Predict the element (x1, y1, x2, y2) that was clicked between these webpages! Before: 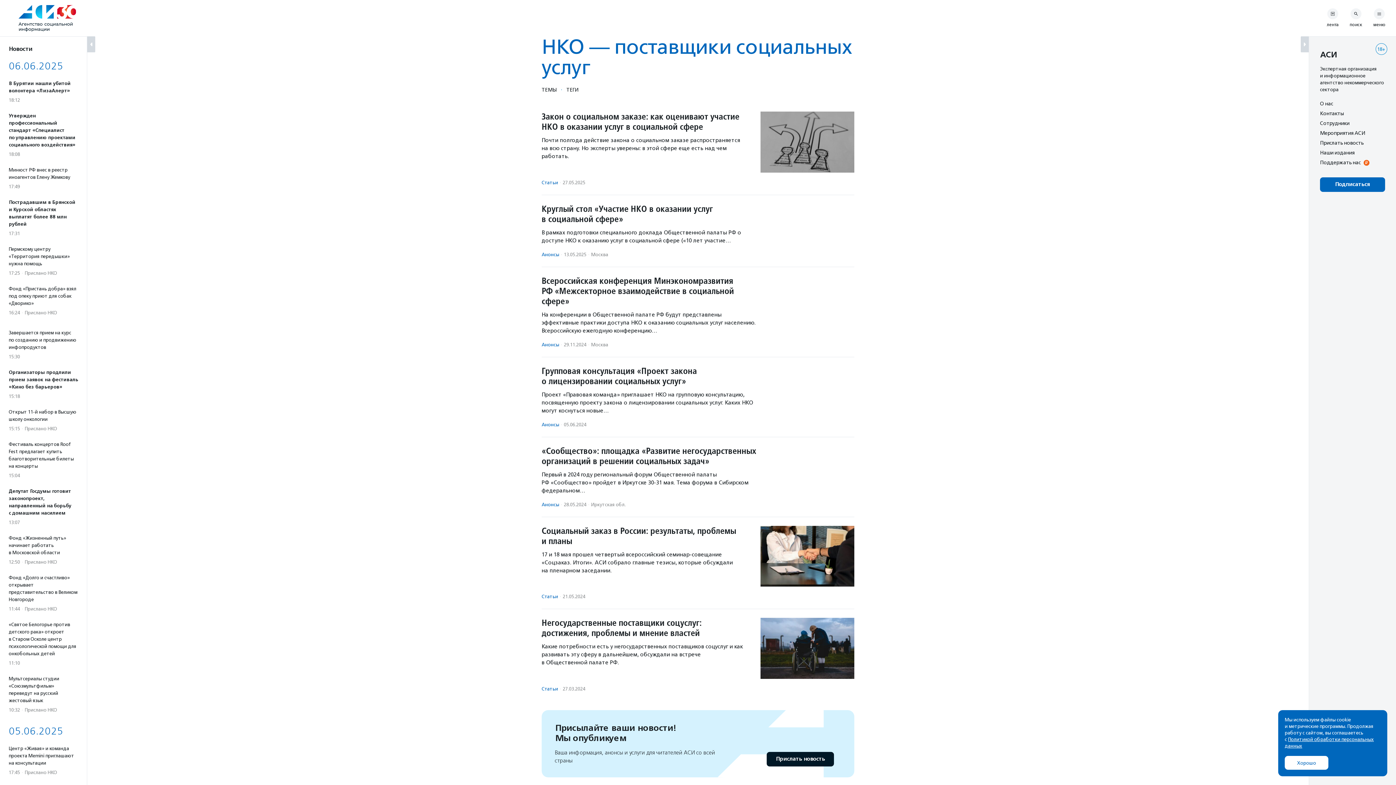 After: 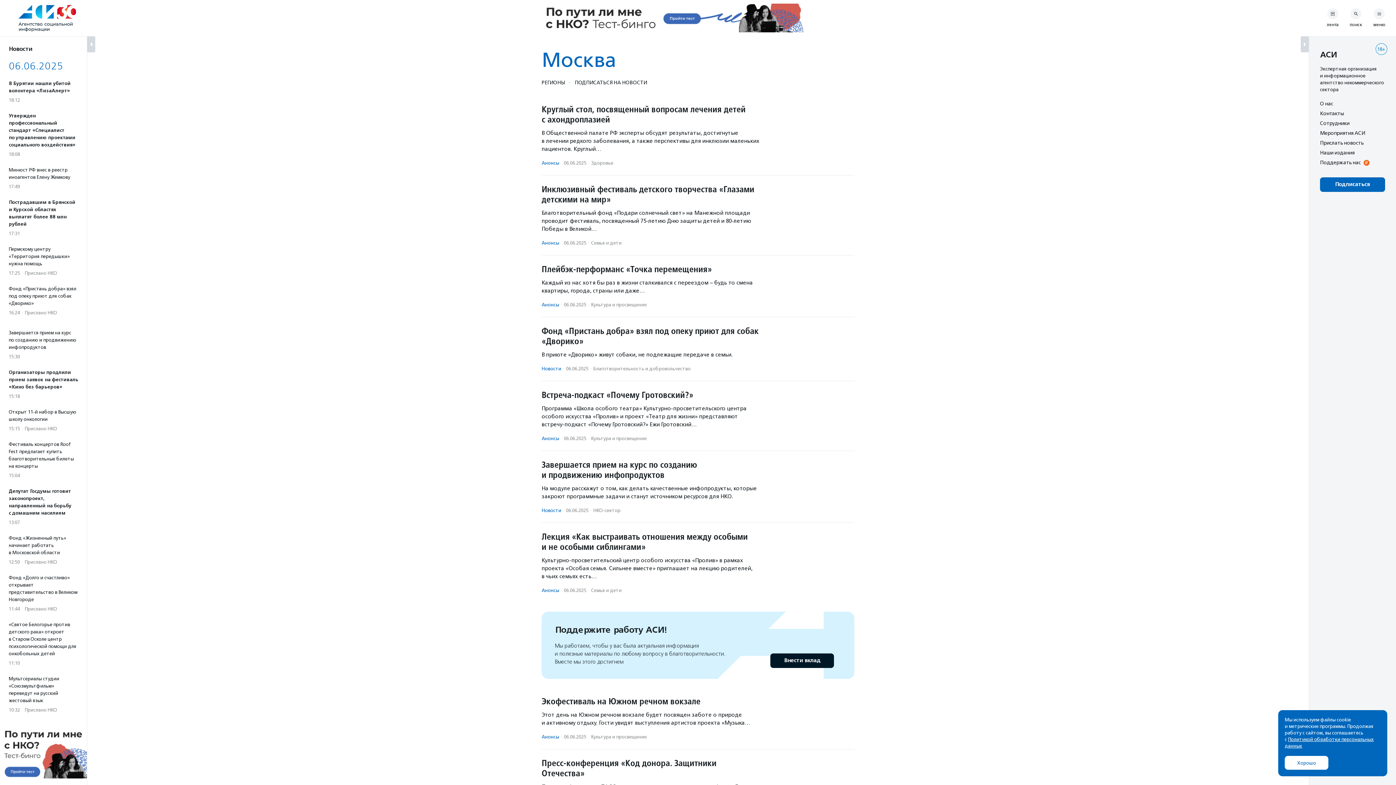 Action: bbox: (591, 251, 608, 257) label: Москва